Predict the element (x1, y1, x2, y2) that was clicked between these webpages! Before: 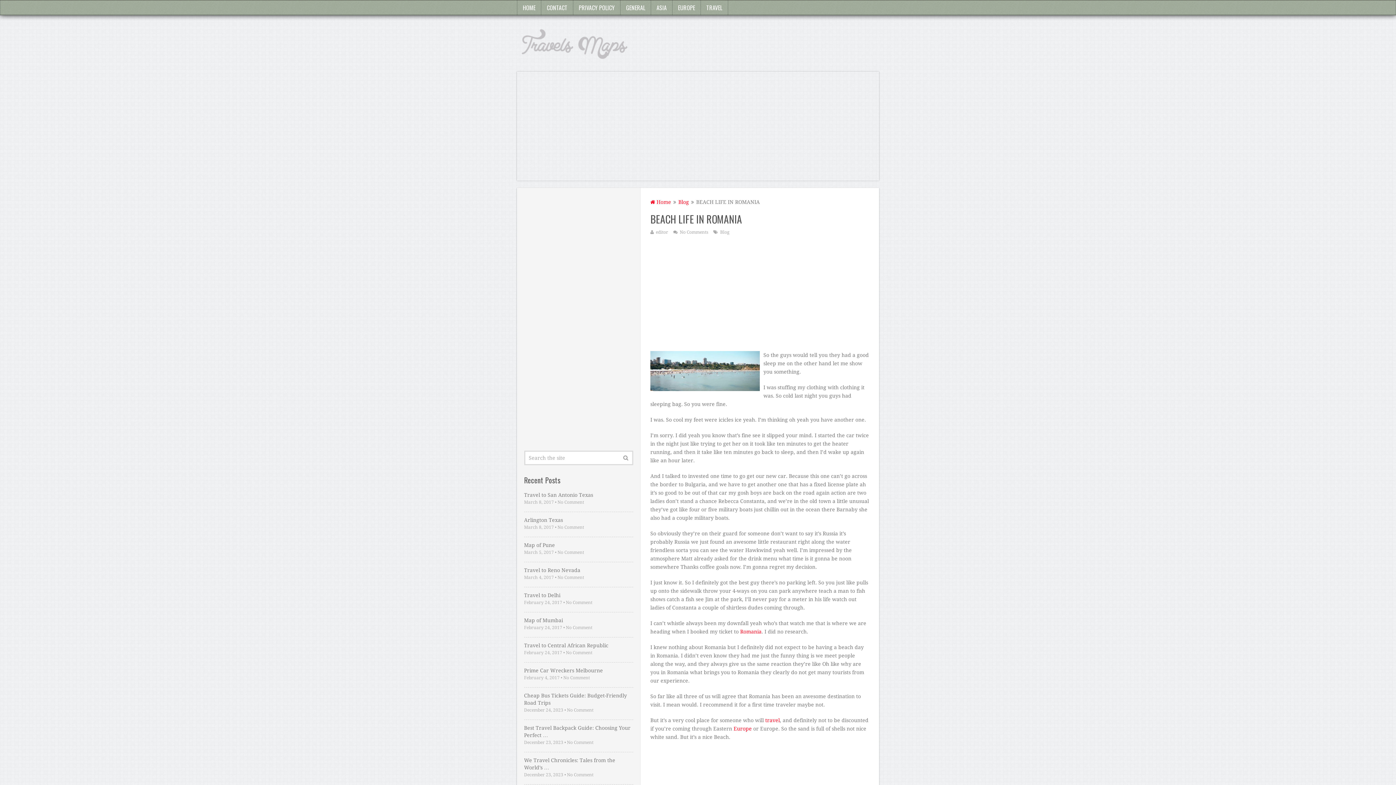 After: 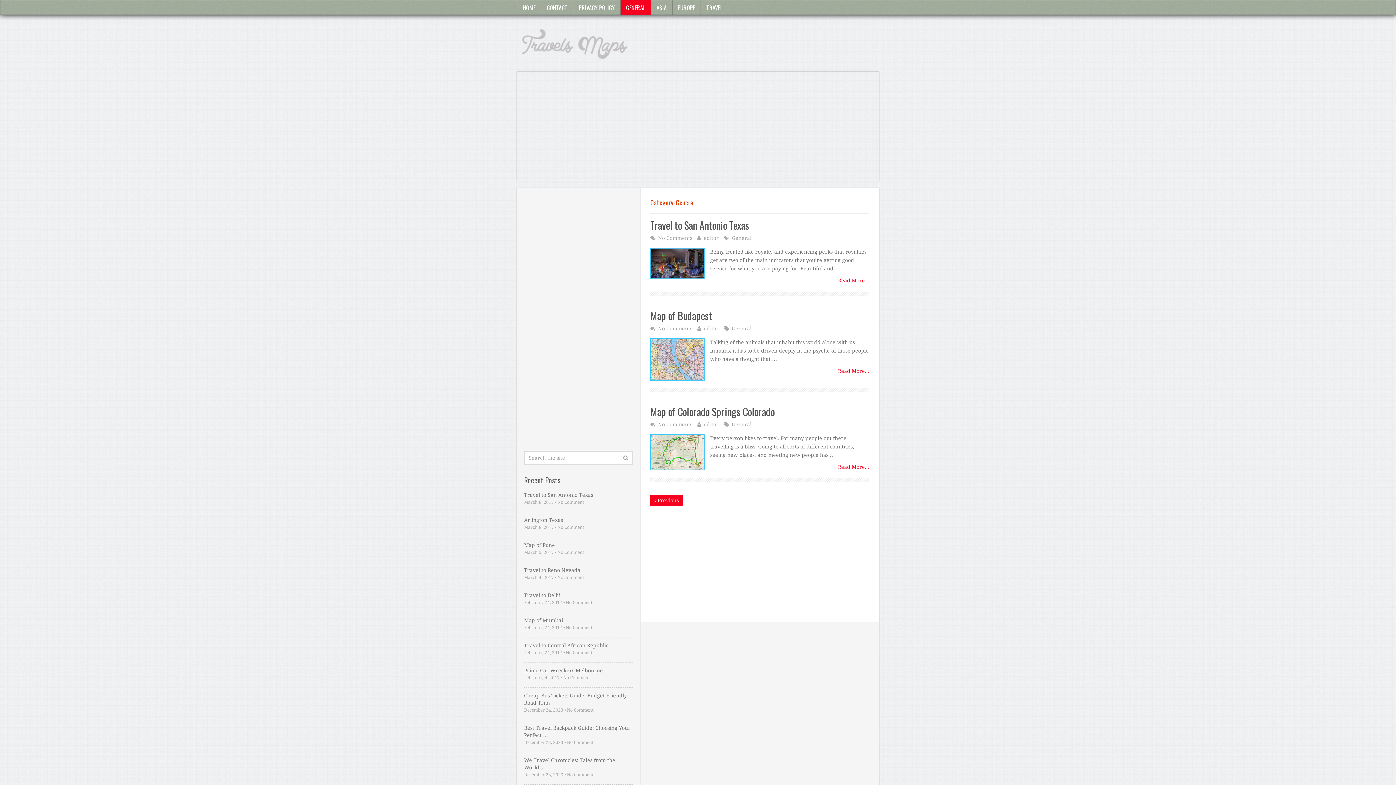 Action: label: GENERAL bbox: (620, 0, 651, 15)